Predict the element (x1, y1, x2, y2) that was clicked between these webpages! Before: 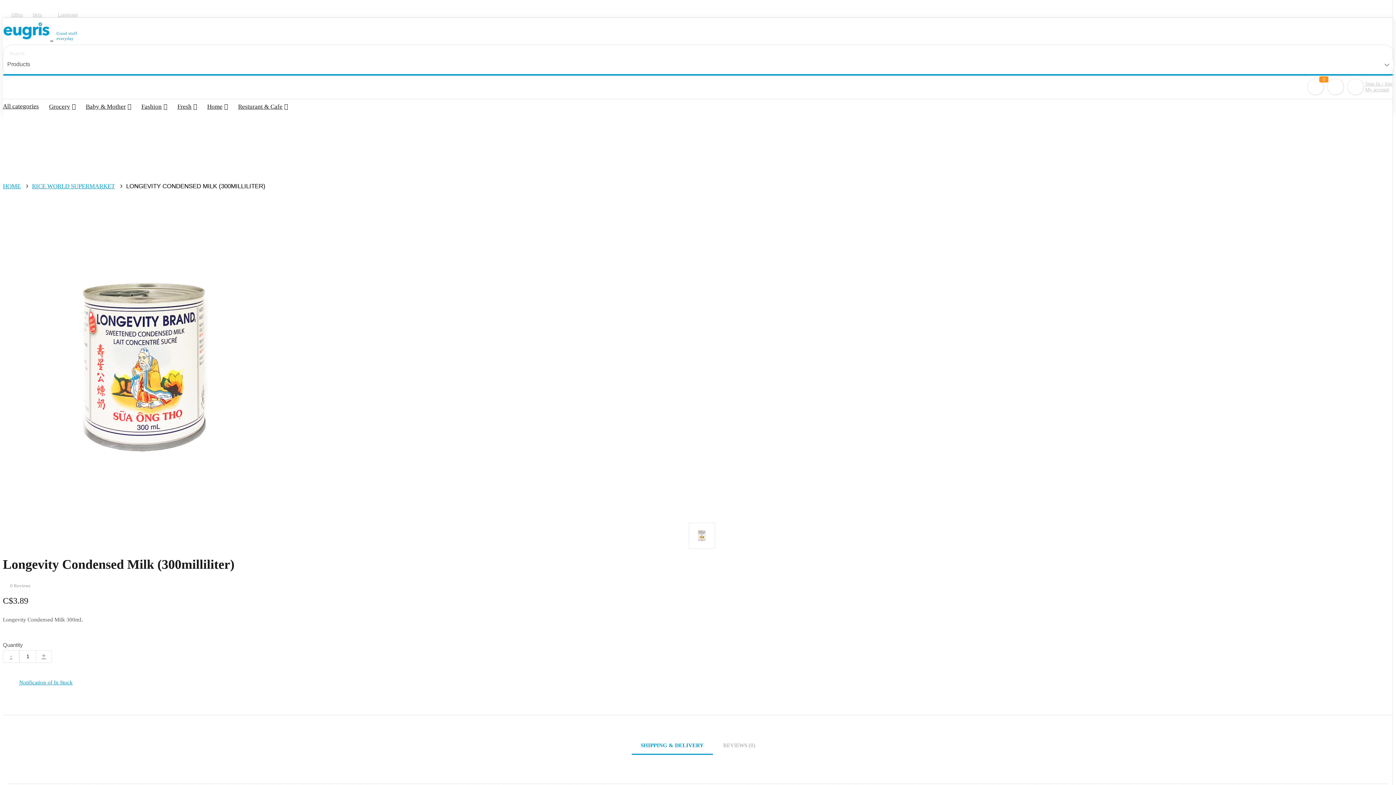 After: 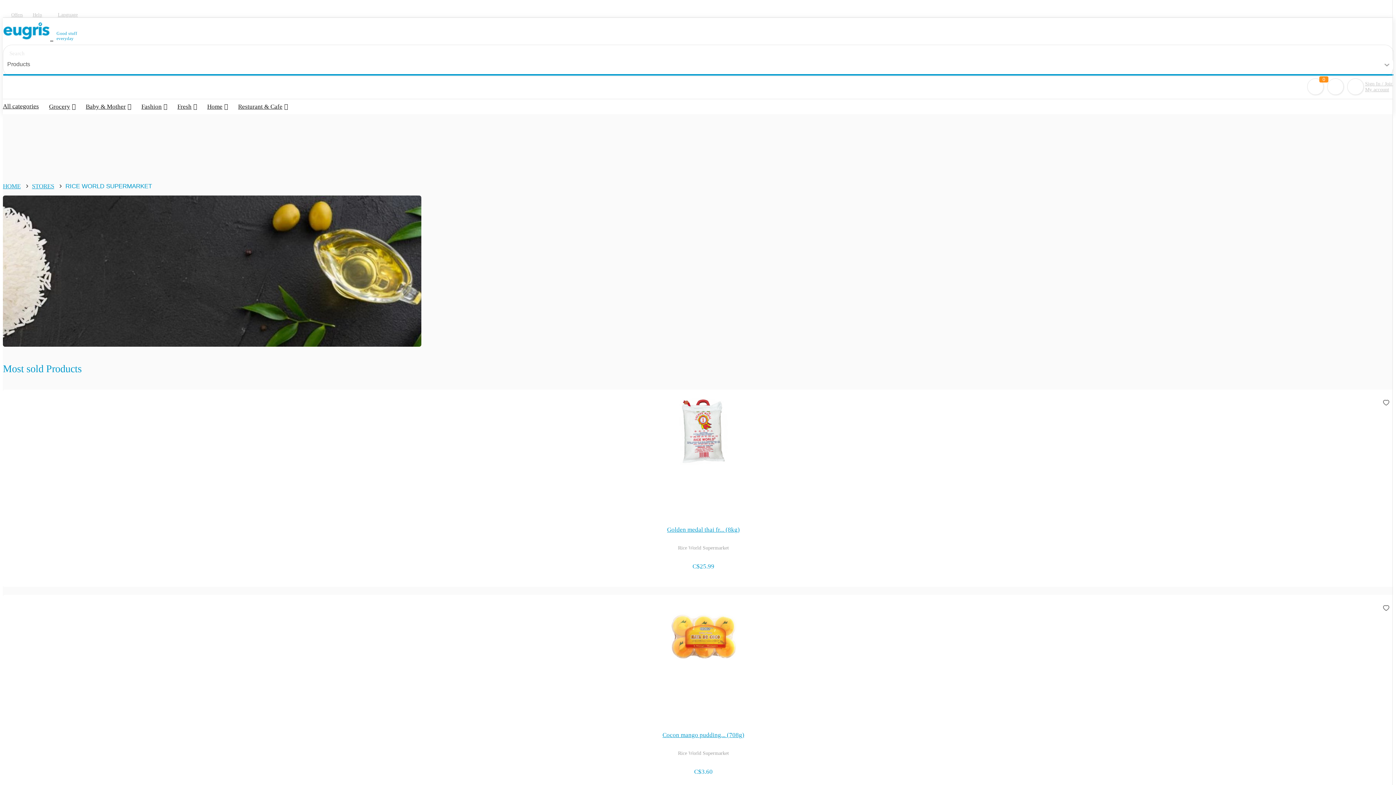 Action: label: RICE WORLD SUPERMARKET bbox: (32, 182, 114, 189)